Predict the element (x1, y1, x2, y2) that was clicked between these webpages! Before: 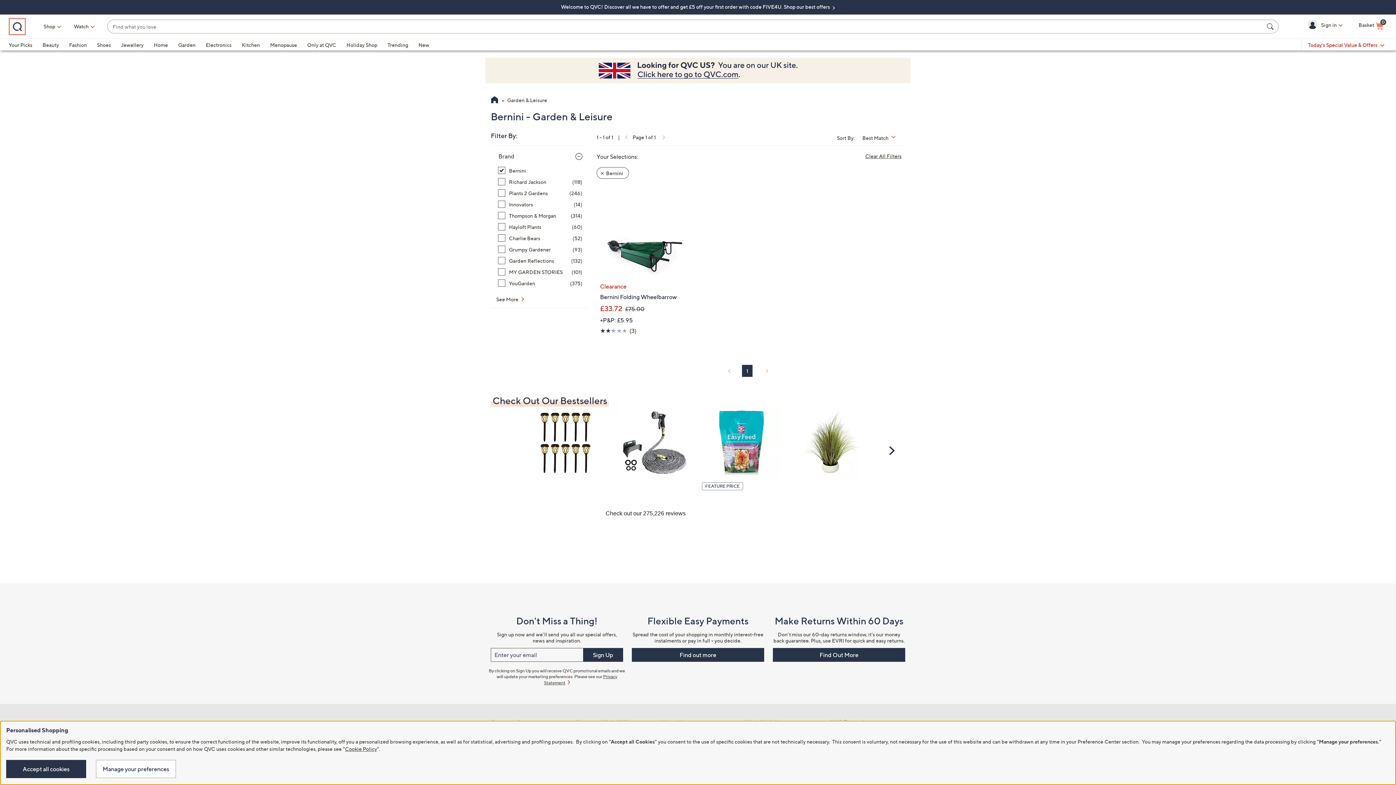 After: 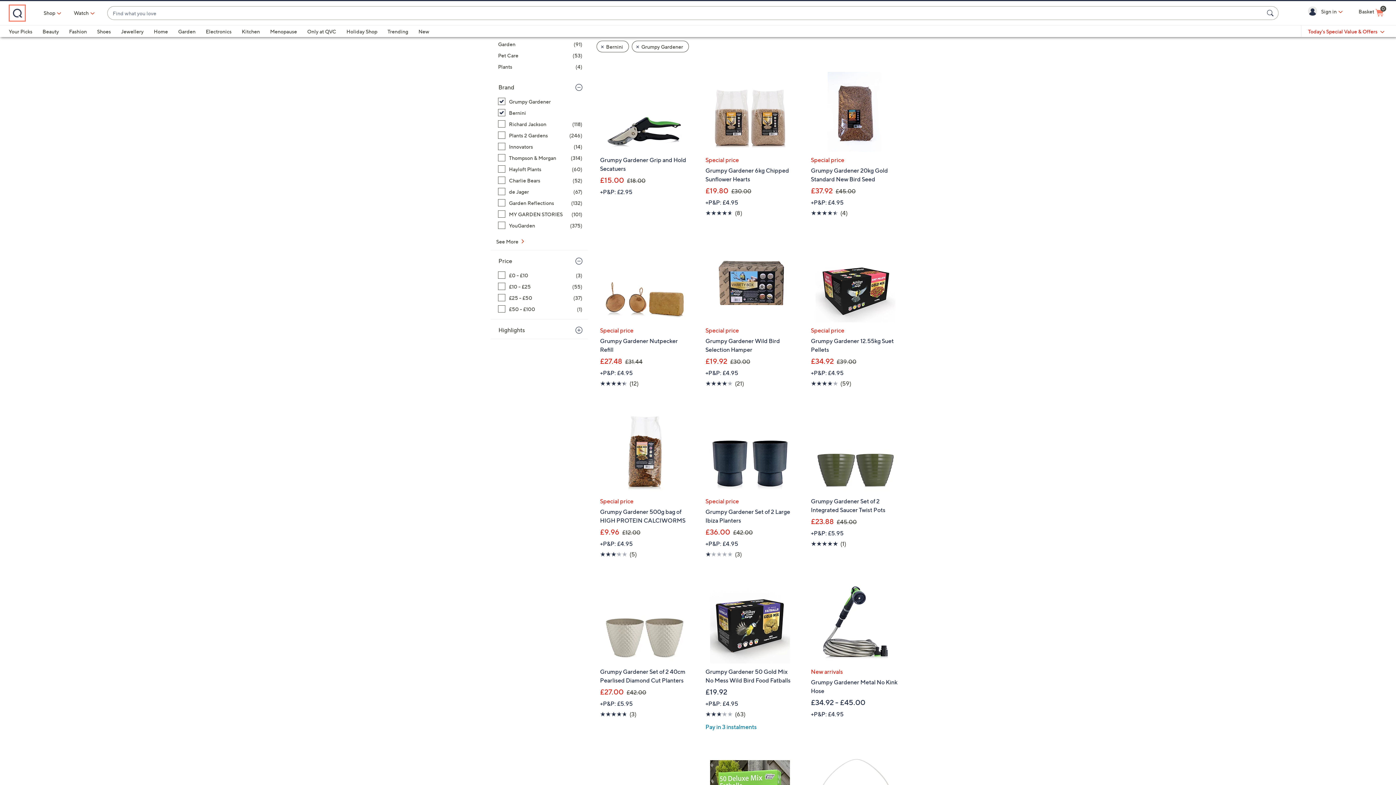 Action: label: Grumpy Gardener, 93 items bbox: (498, 245, 582, 253)